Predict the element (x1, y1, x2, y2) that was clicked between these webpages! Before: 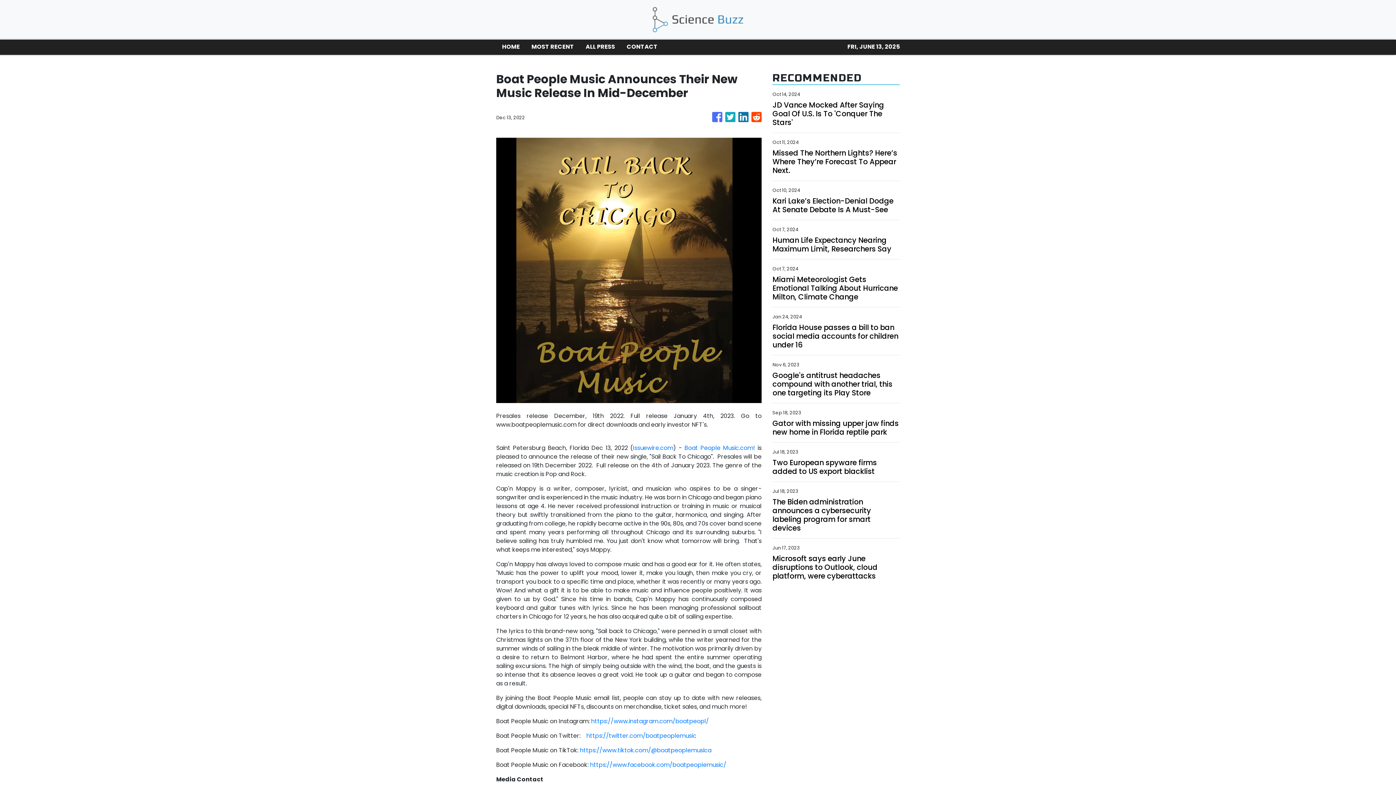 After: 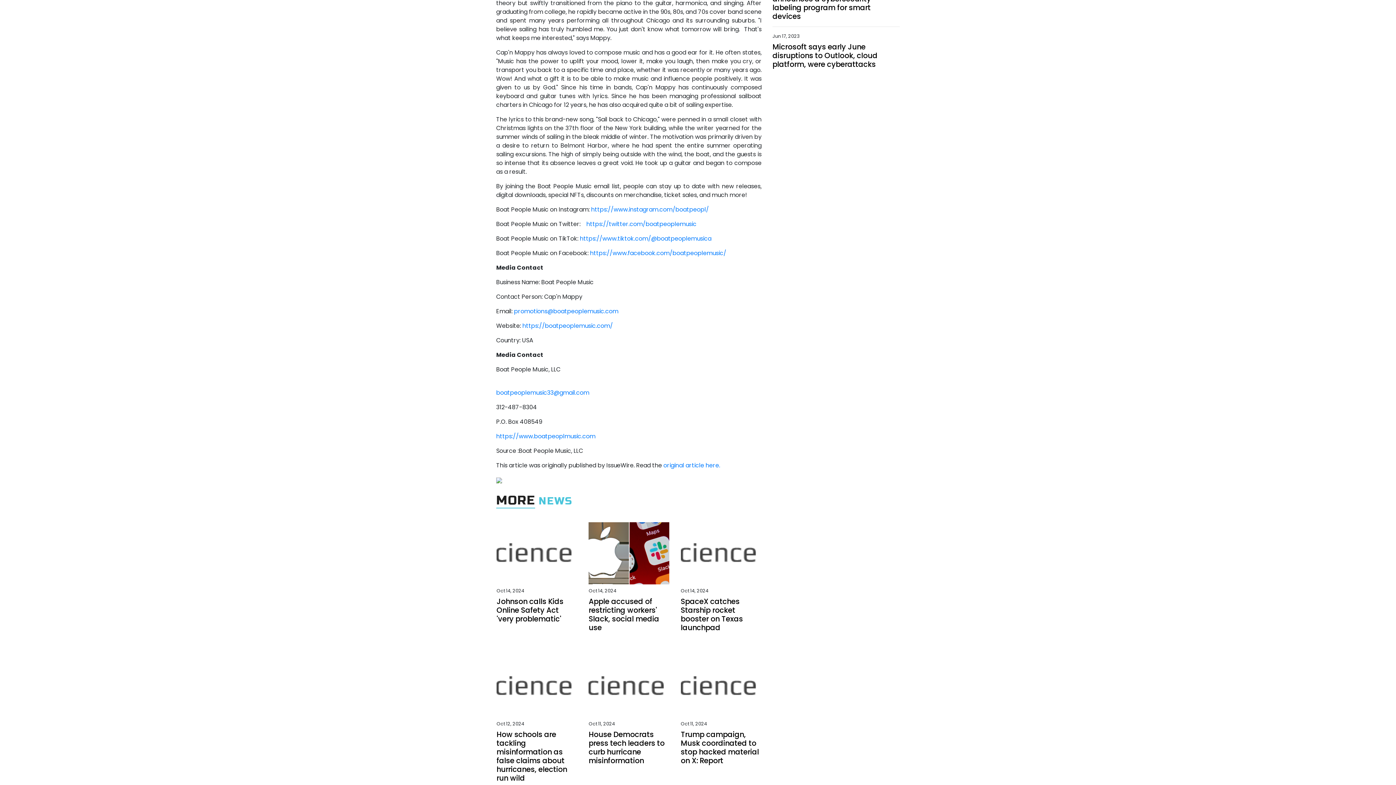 Action: label: boatpeoplemusic33@gmail.com bbox: (496, 644, 589, 652)